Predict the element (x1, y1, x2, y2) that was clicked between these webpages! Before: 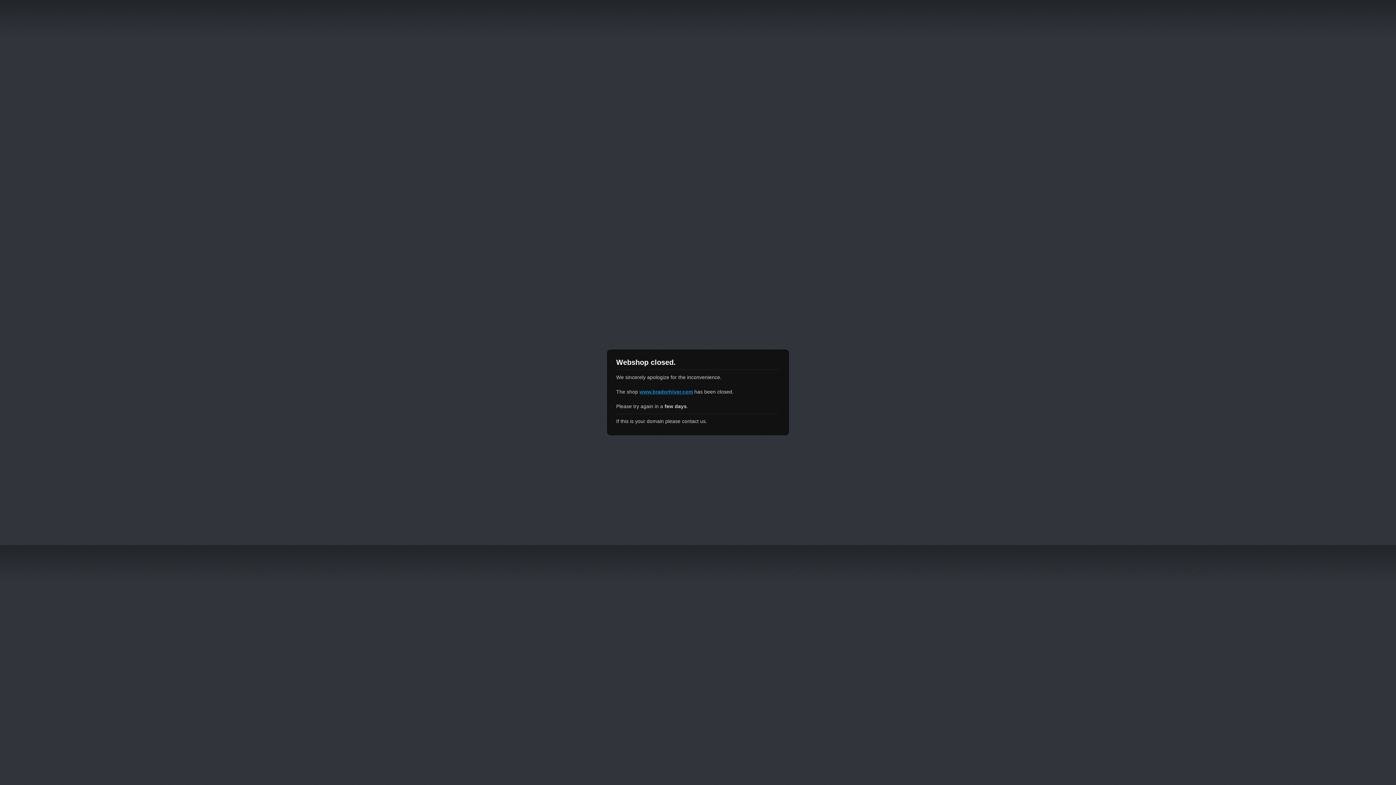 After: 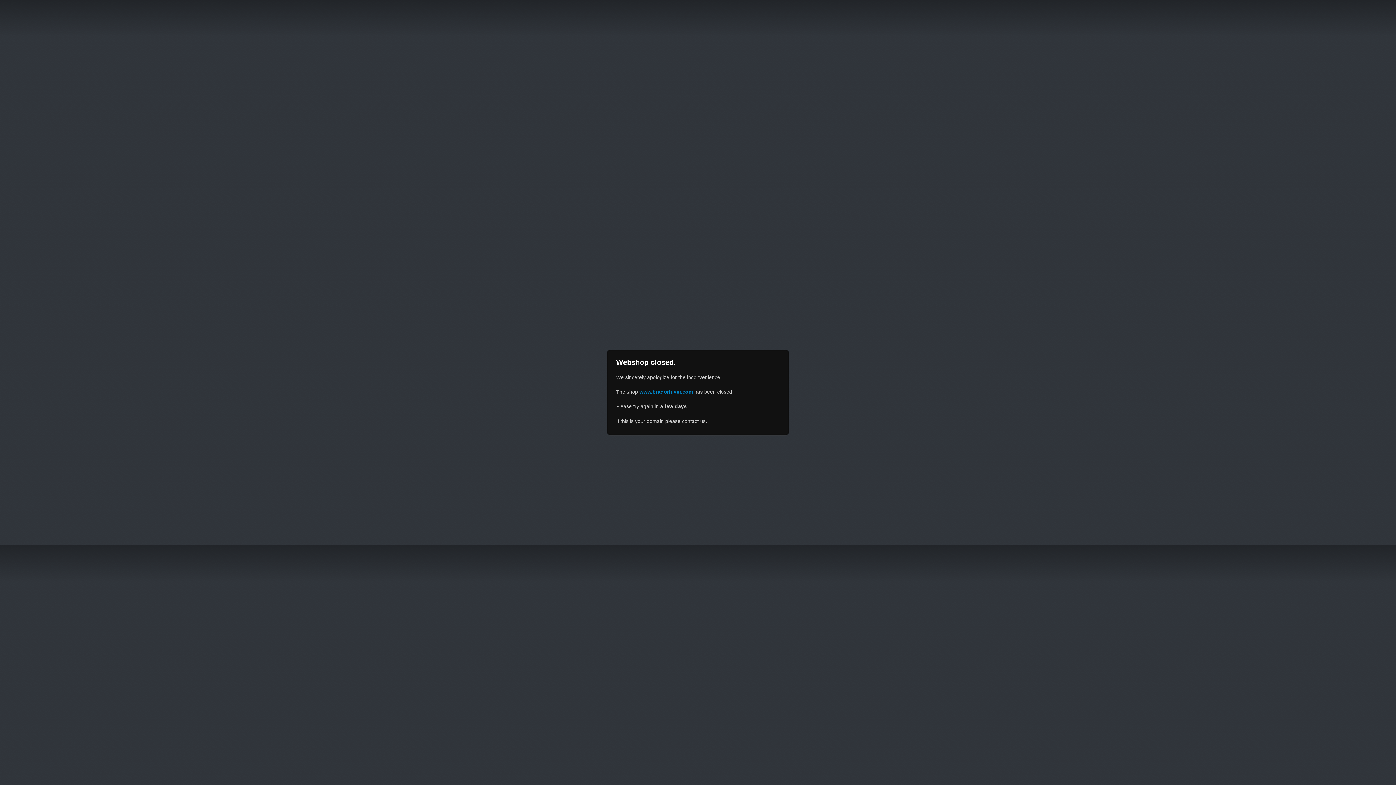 Action: label: www.bradorhiver.com bbox: (639, 389, 693, 394)